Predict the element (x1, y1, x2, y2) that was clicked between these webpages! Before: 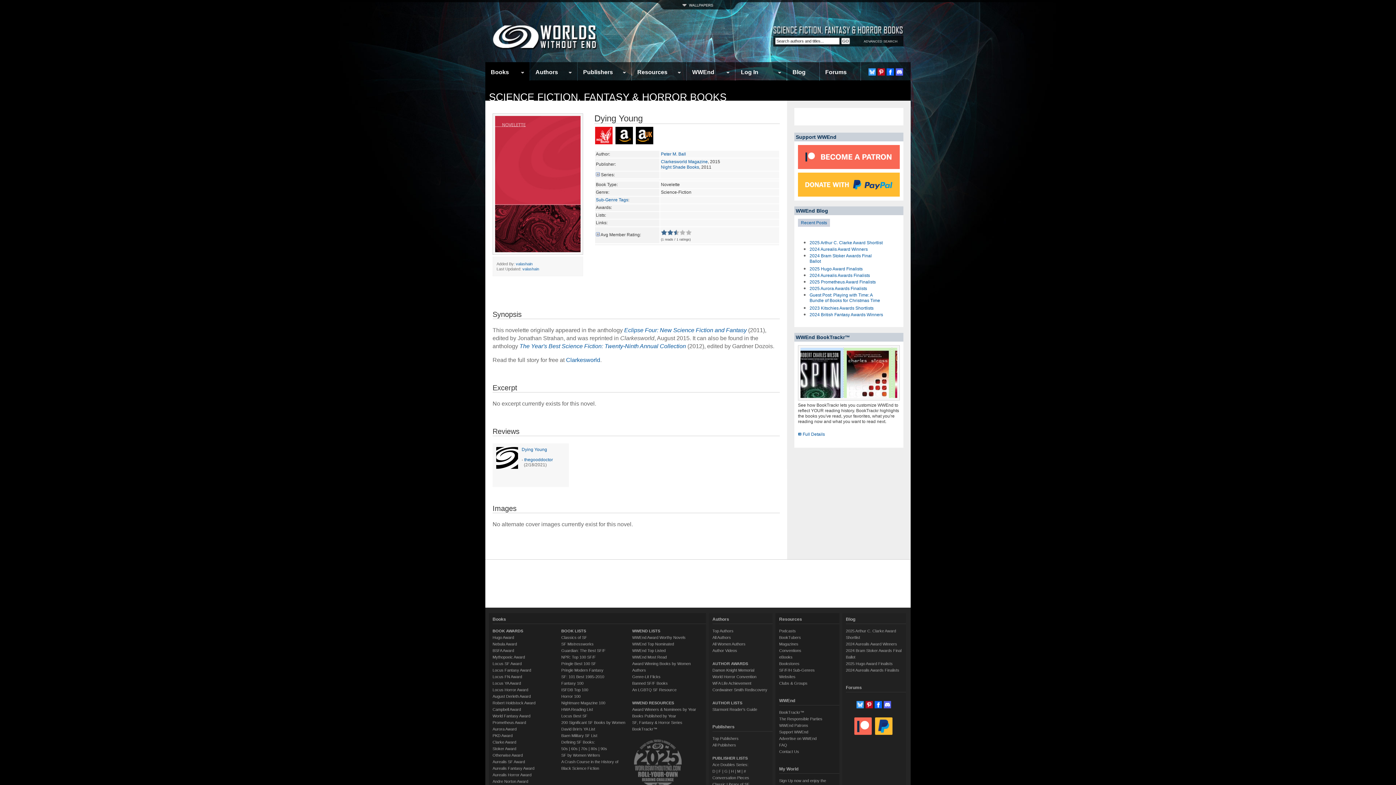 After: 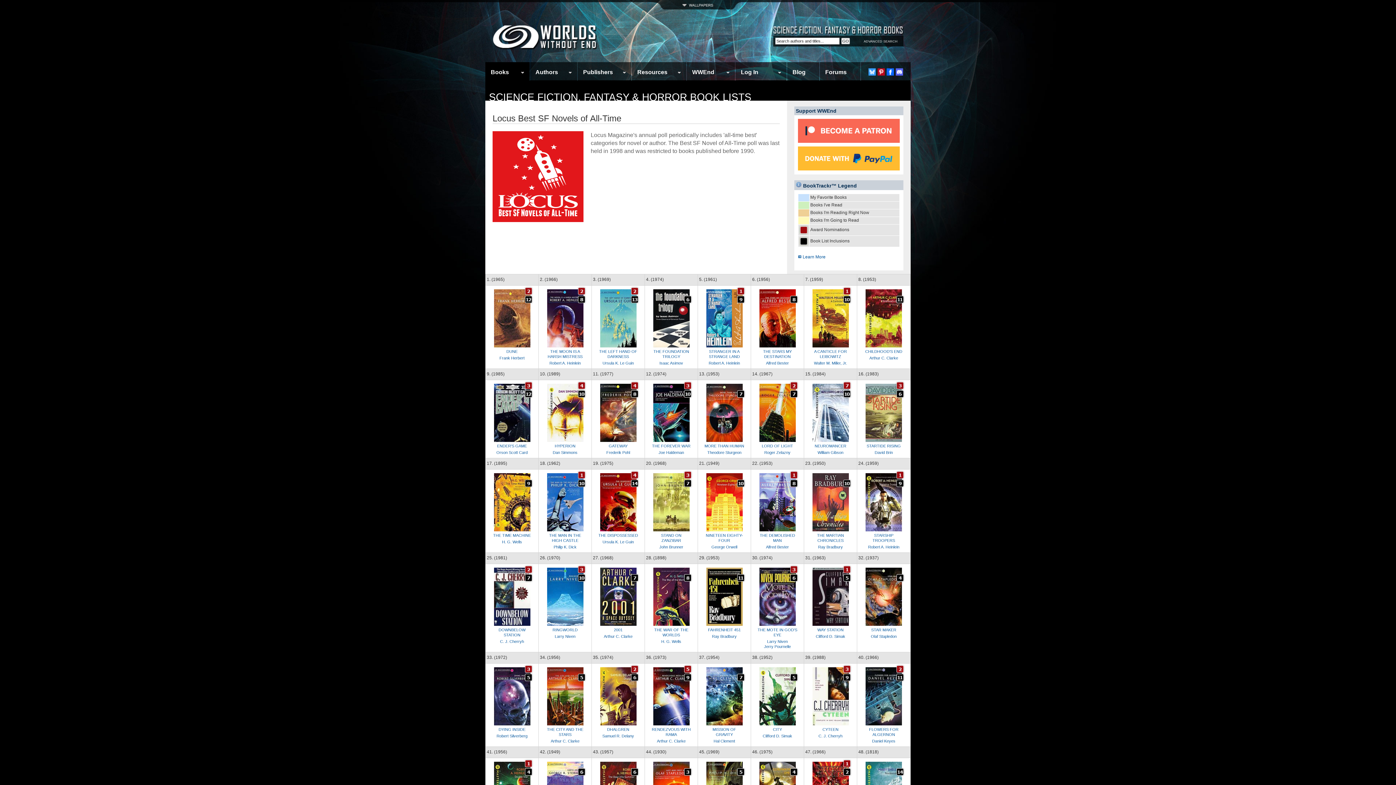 Action: bbox: (561, 714, 587, 718) label: Locus Best SF